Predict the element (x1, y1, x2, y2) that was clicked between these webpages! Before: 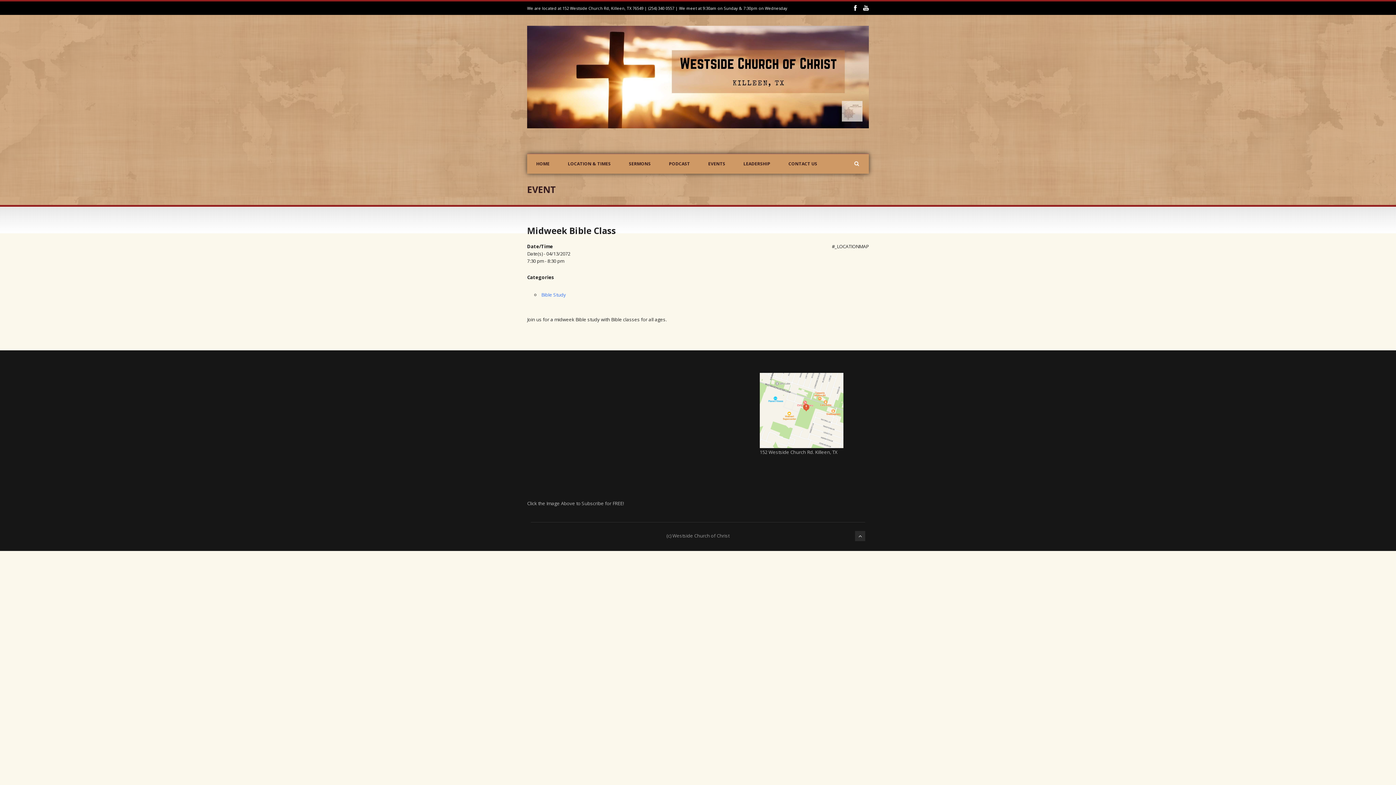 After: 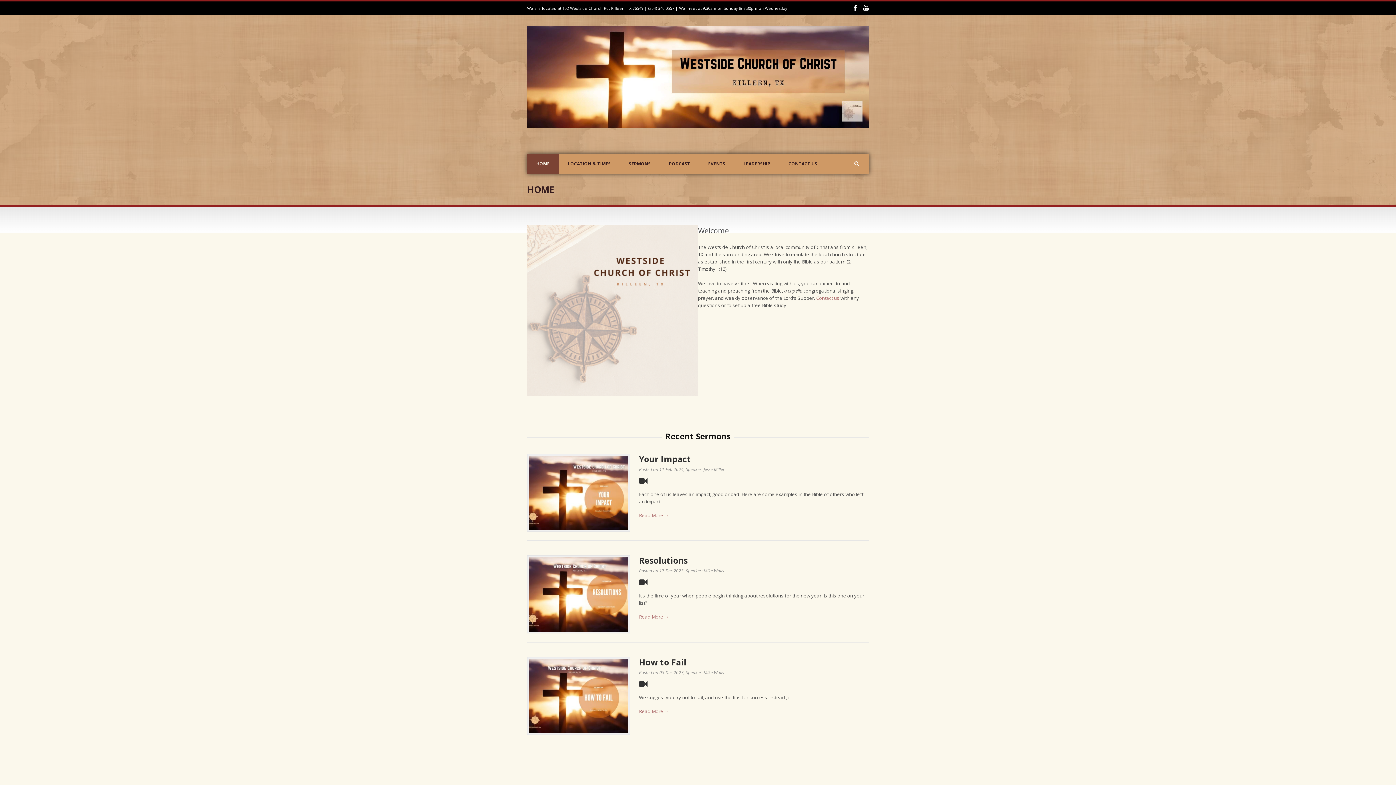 Action: bbox: (527, 25, 869, 128)